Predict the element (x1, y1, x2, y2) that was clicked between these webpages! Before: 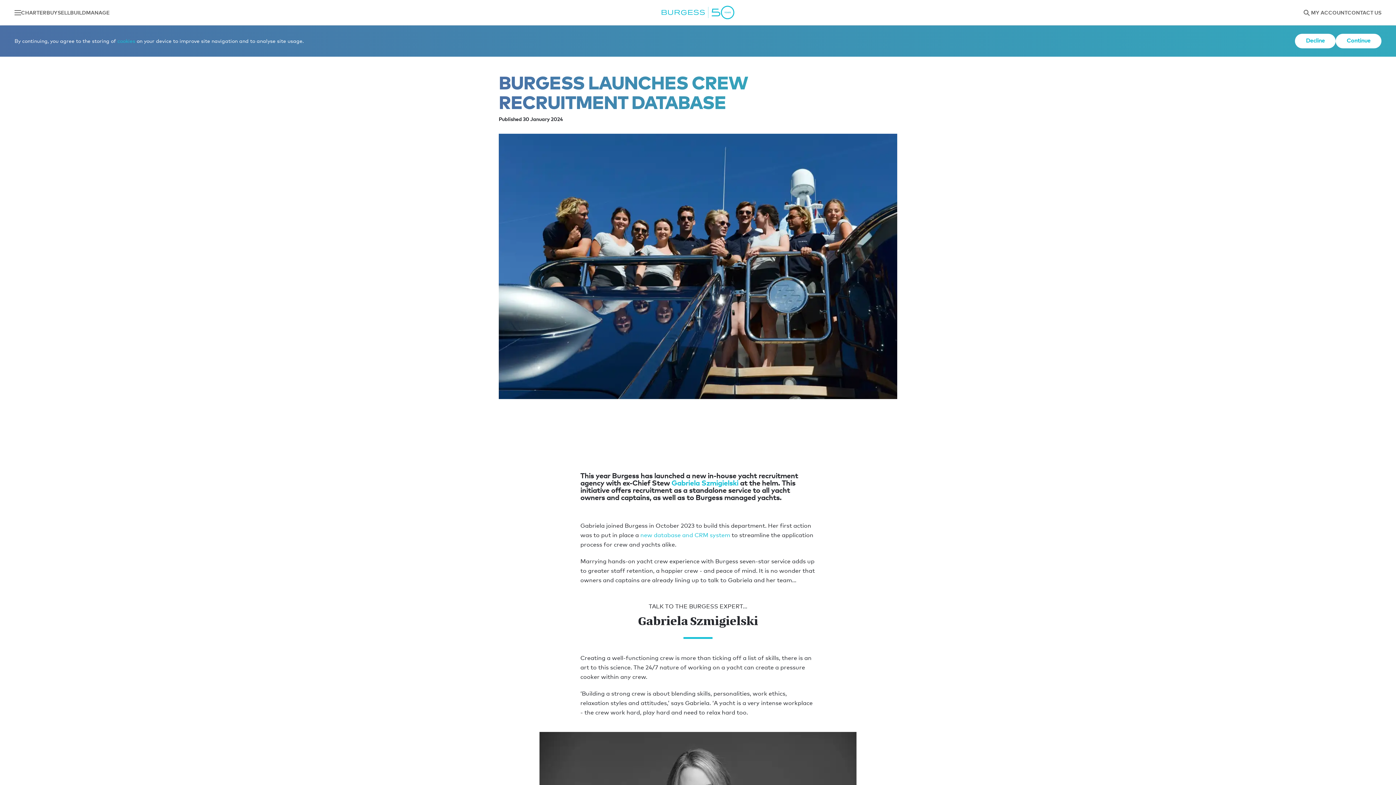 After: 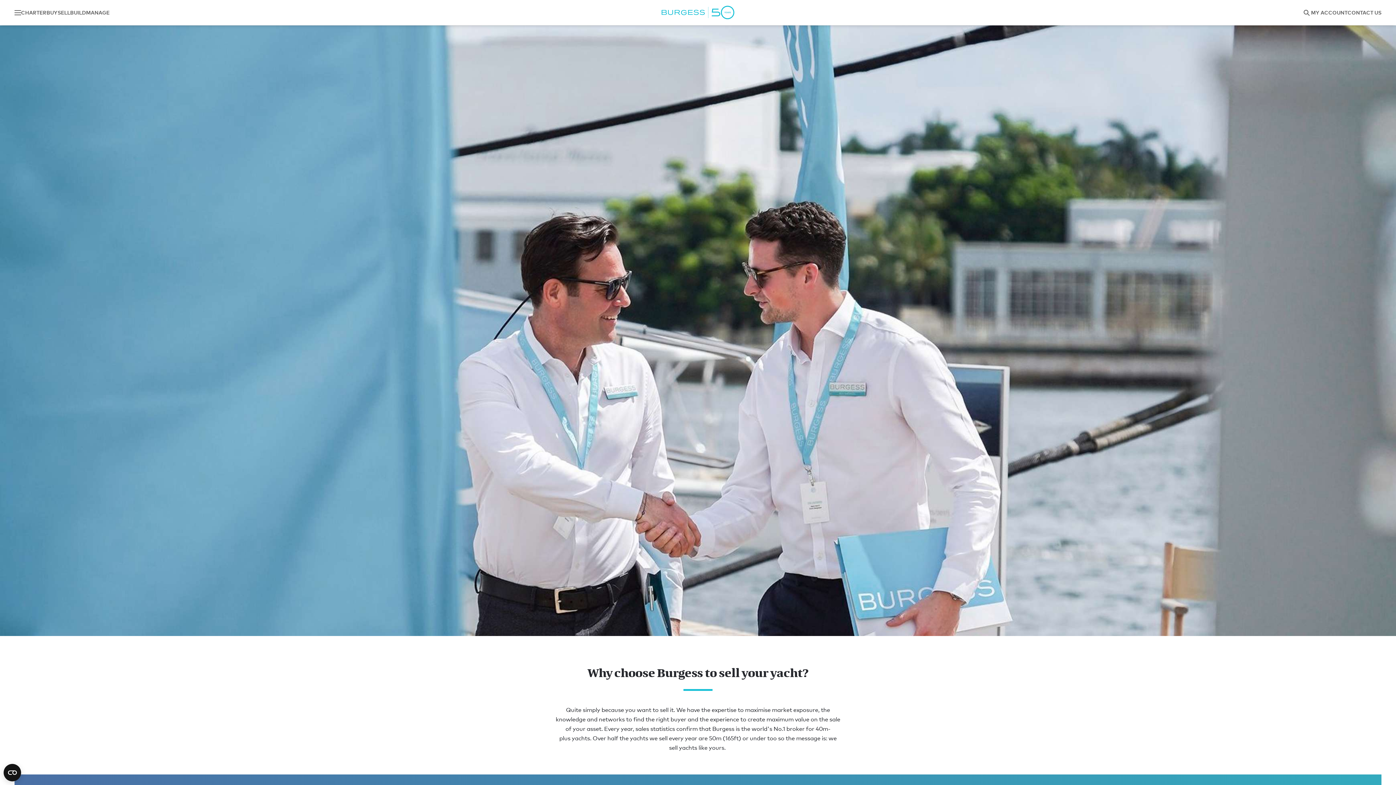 Action: bbox: (57, 10, 70, 14) label: SELL